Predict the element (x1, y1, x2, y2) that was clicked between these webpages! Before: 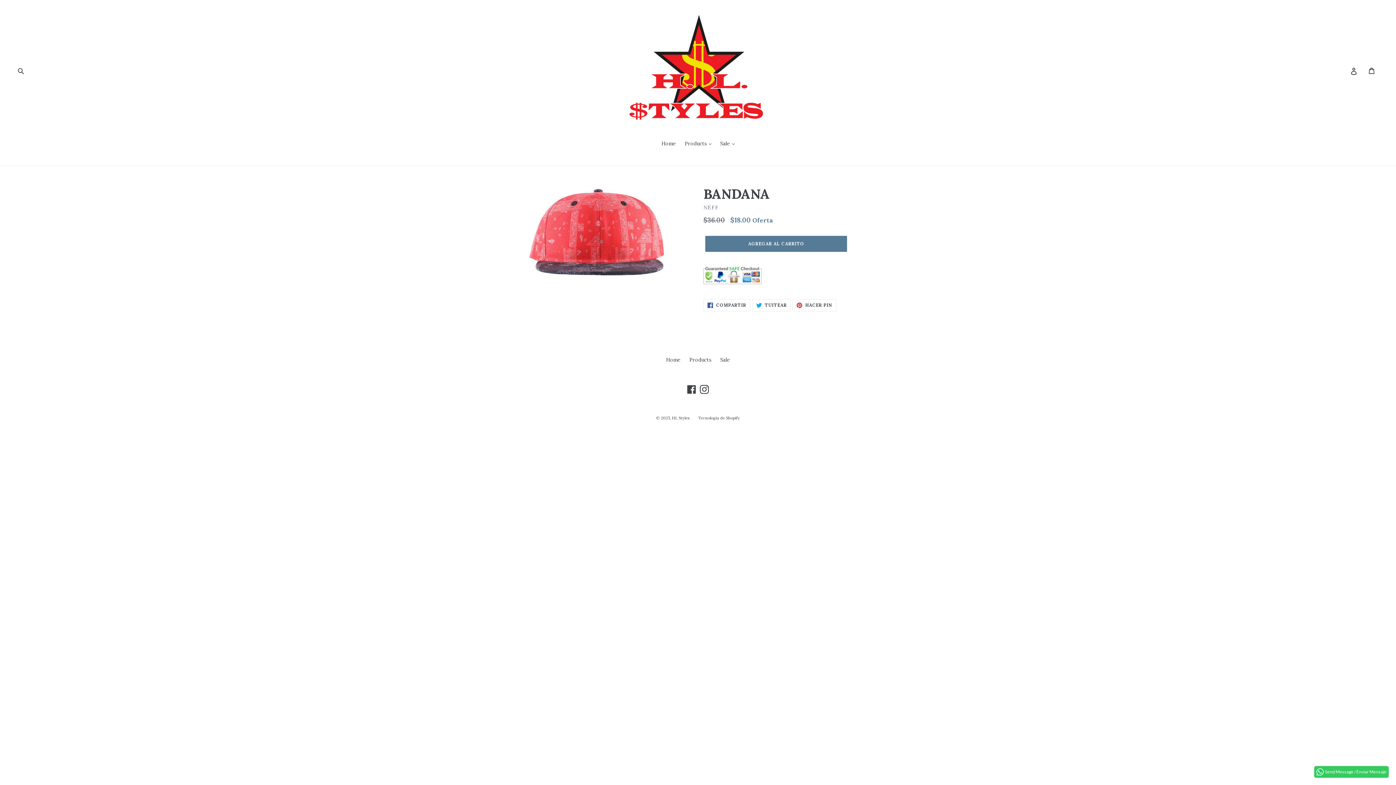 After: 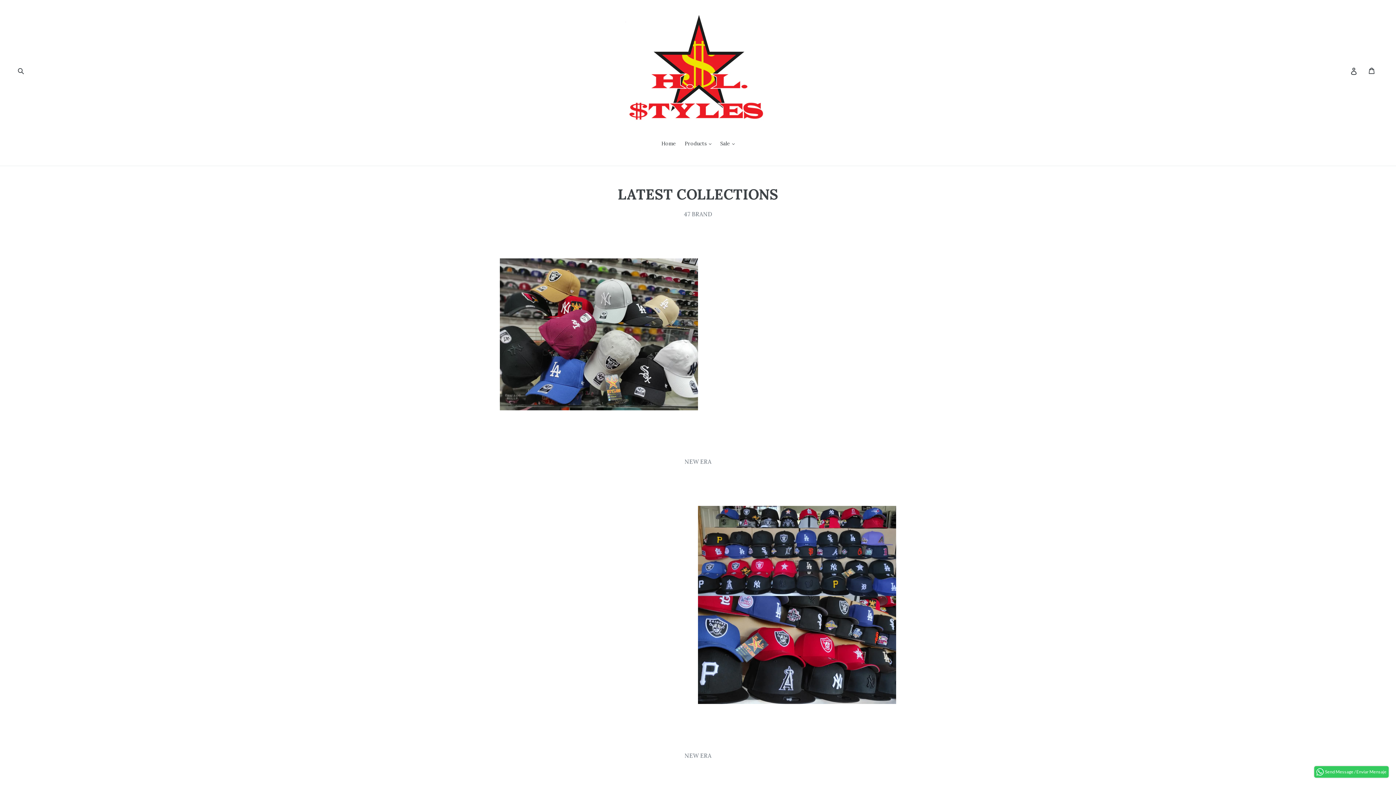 Action: bbox: (672, 415, 689, 420) label: HL Styles